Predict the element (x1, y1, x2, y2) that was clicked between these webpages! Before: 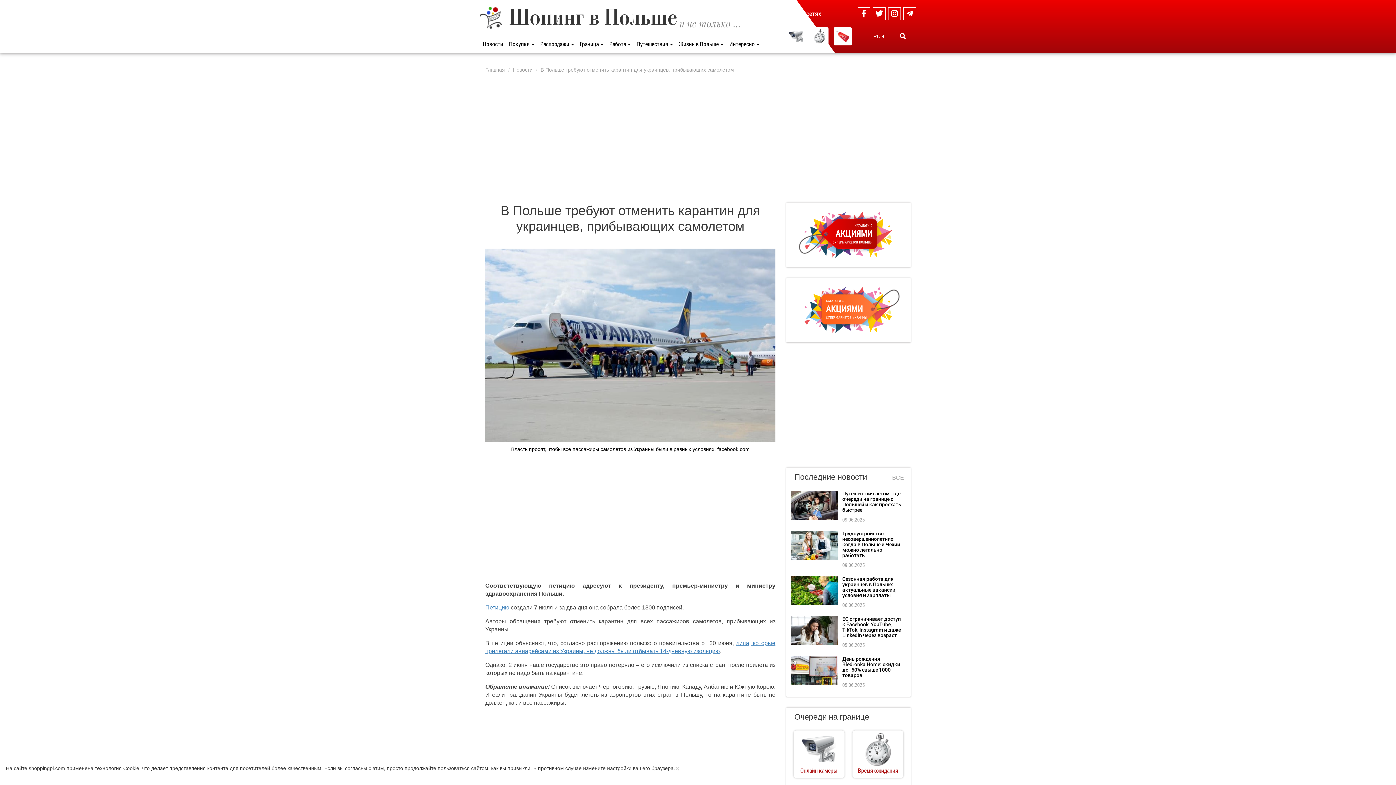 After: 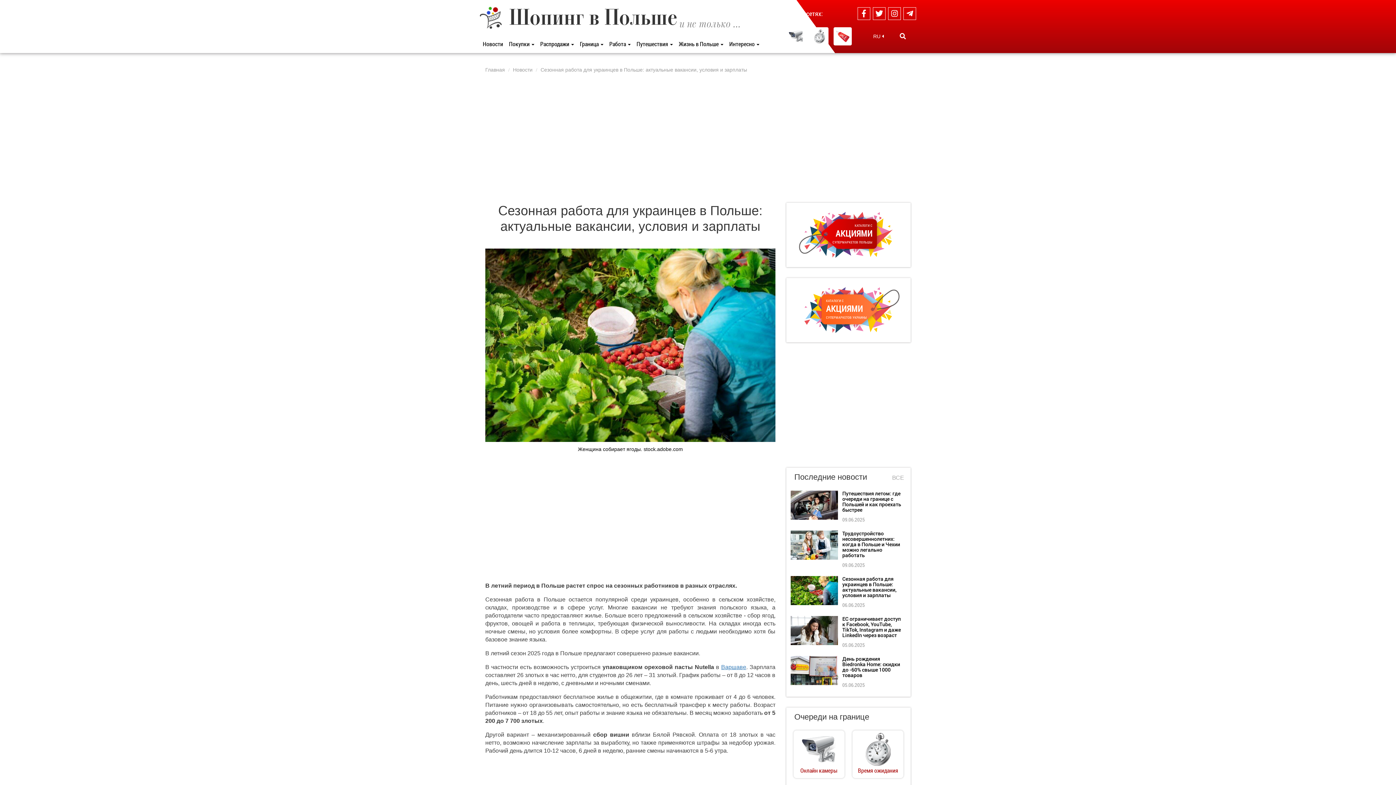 Action: bbox: (790, 587, 838, 593)